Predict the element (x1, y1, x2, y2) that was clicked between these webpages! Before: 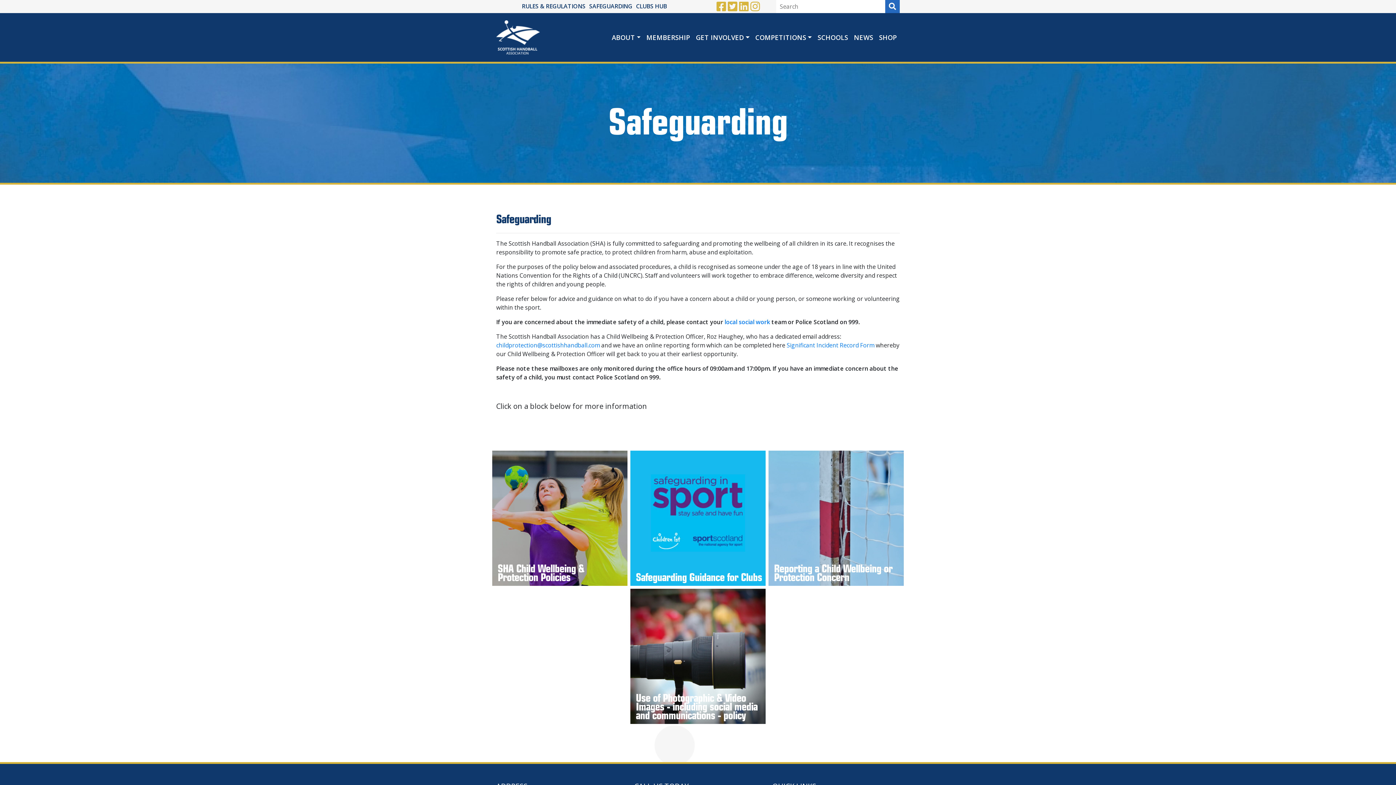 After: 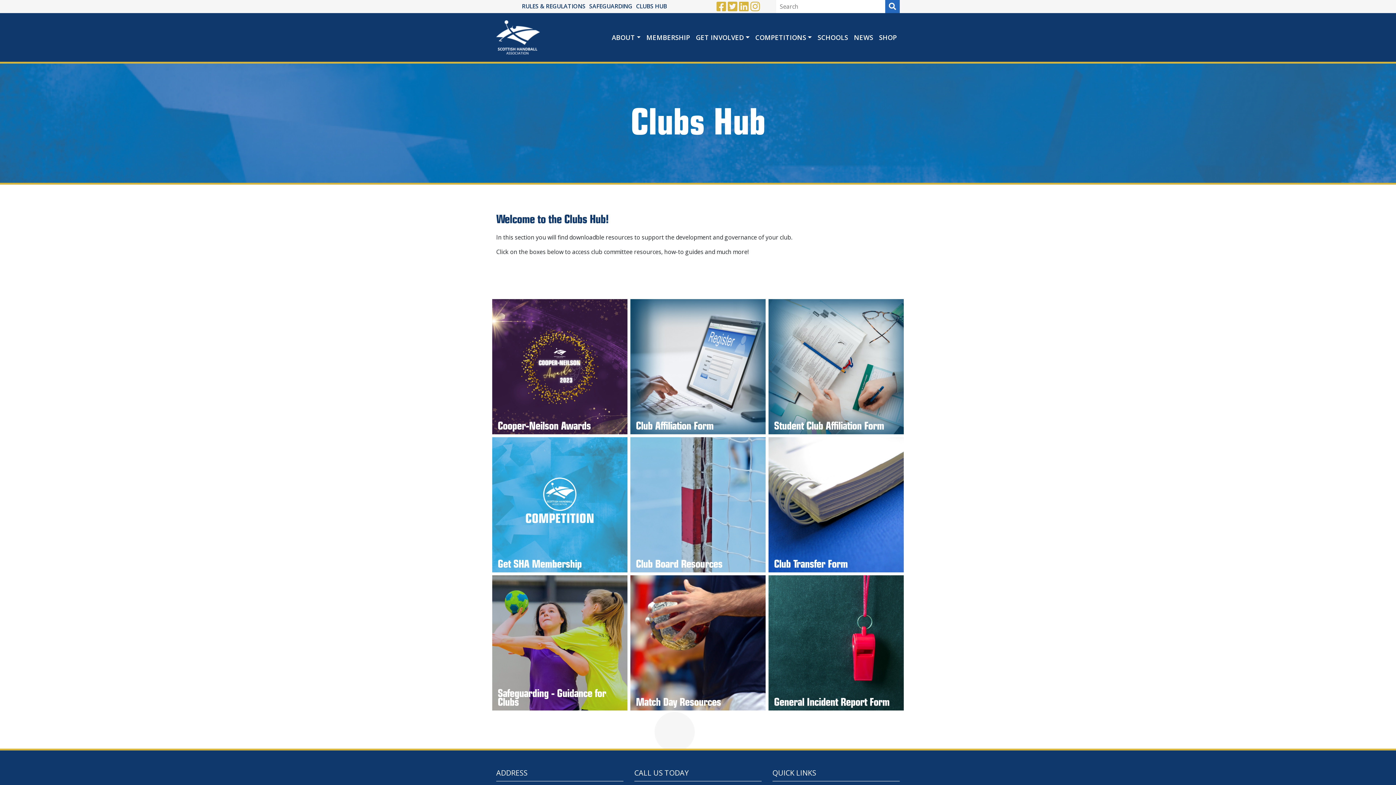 Action: label: CLUBS HUB bbox: (636, 1, 667, 10)